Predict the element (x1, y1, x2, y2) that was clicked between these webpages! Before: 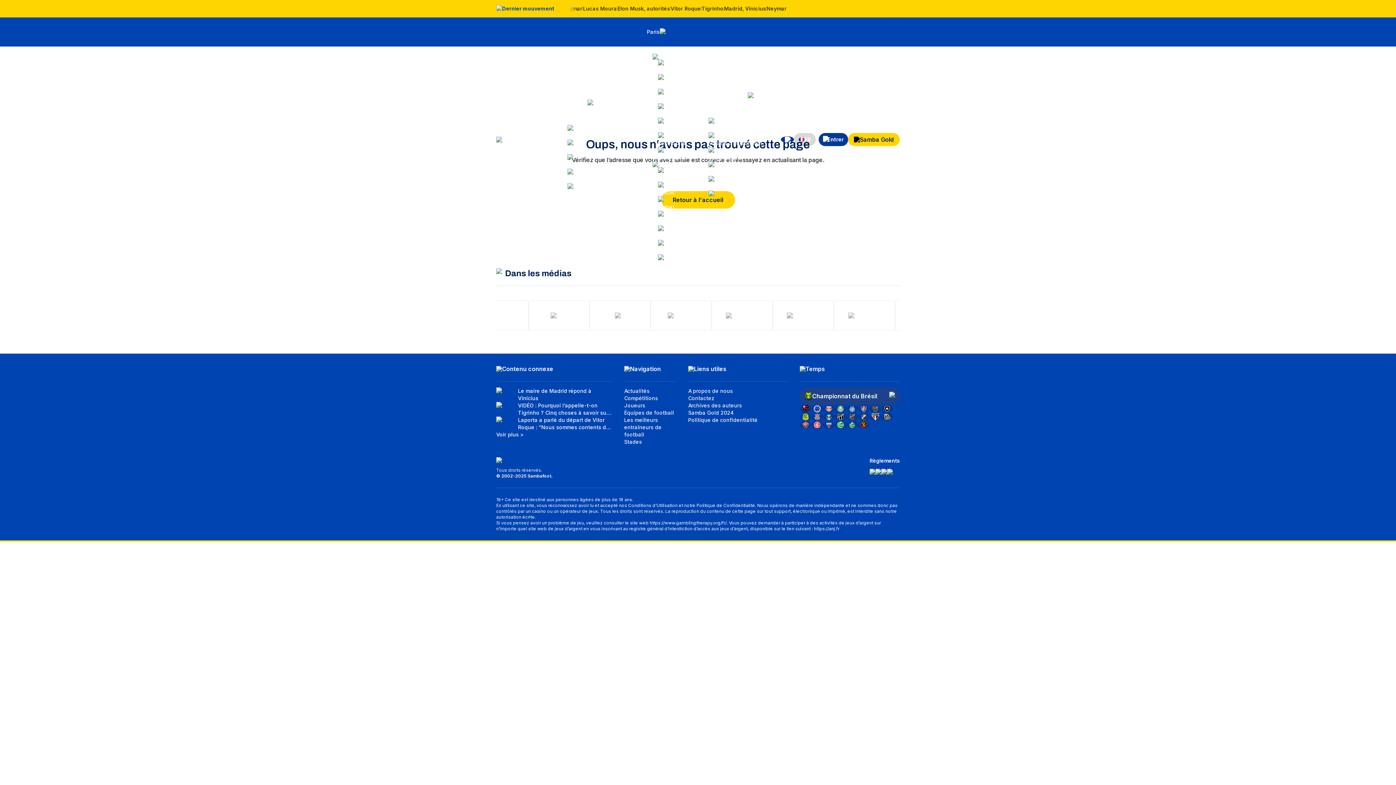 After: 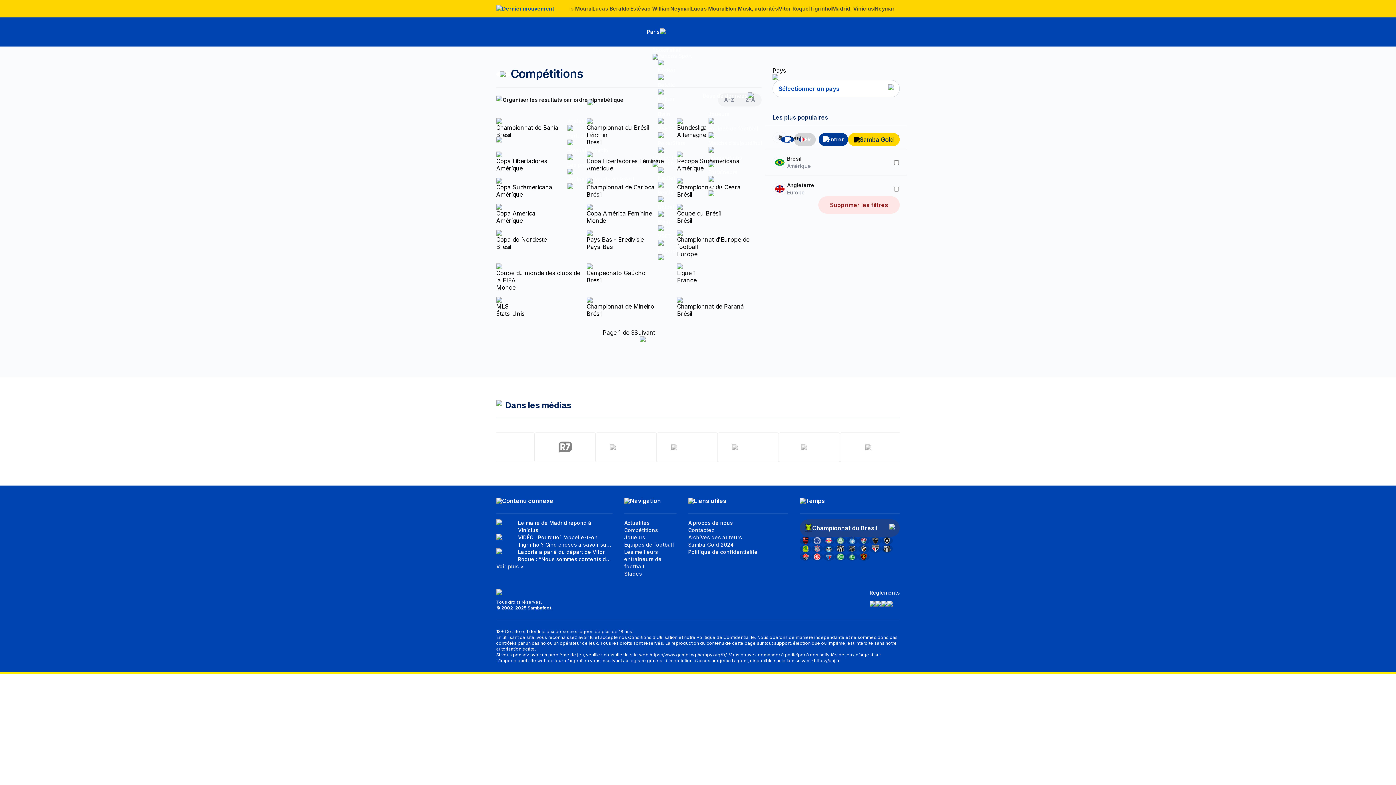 Action: bbox: (708, 154, 762, 168) label: Compétitions